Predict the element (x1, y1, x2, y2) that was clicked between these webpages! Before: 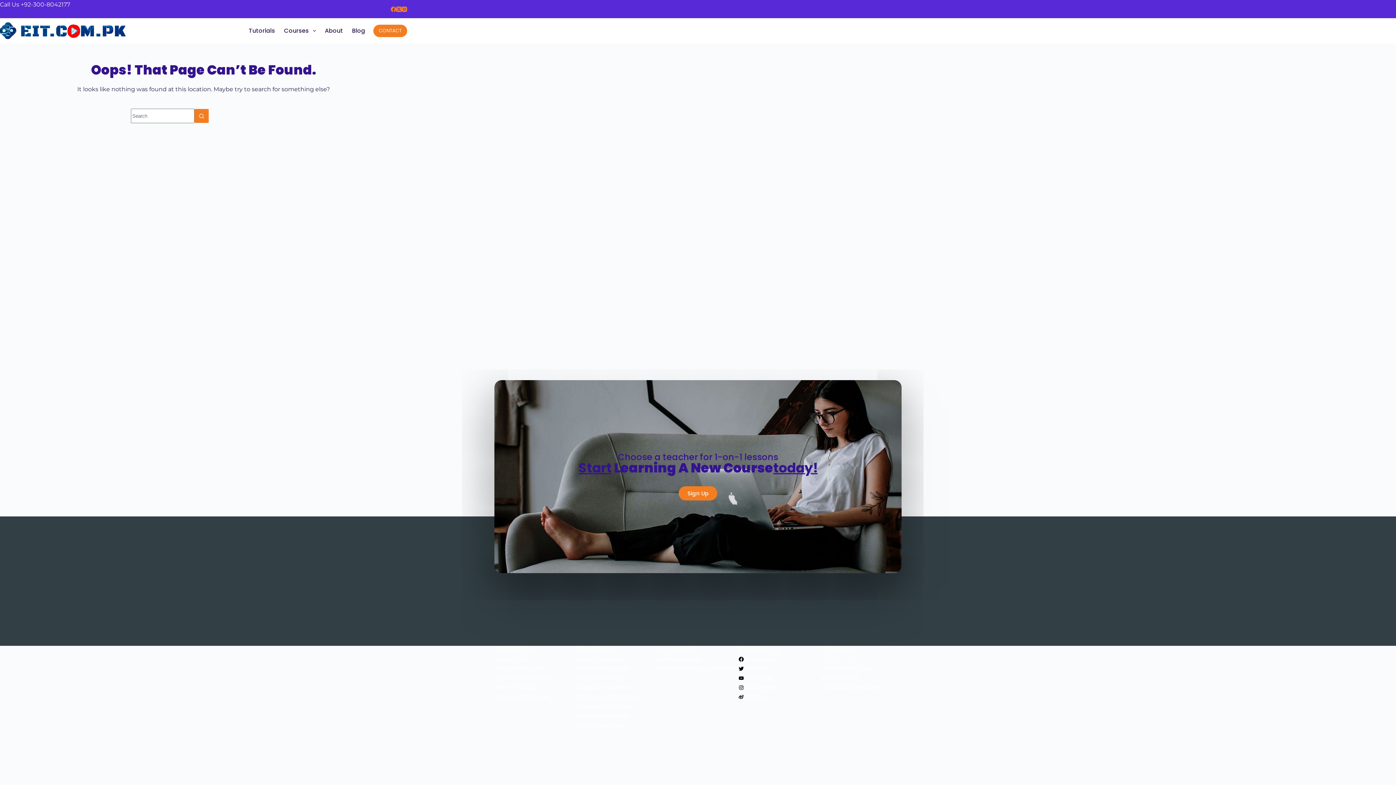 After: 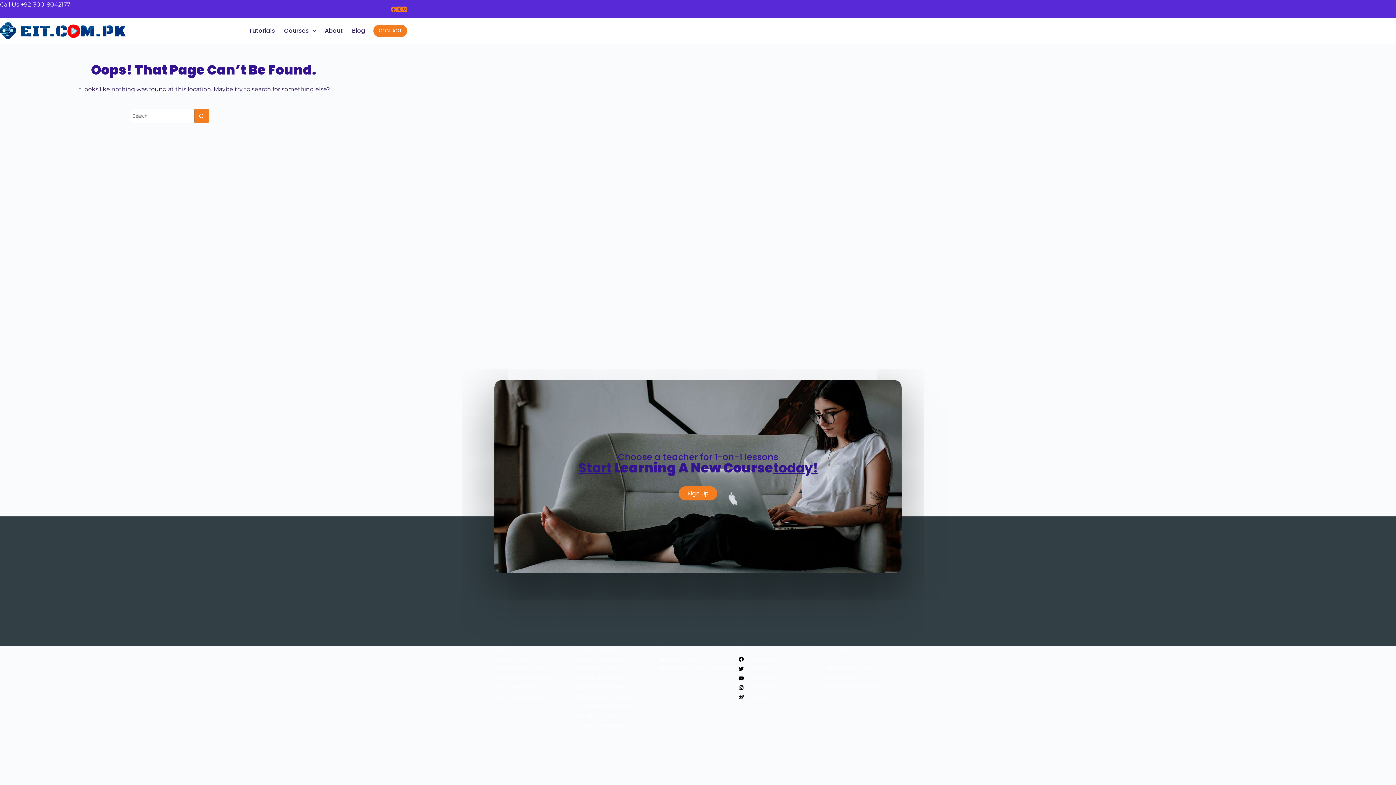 Action: label: How it Works bbox: (494, 654, 566, 664)